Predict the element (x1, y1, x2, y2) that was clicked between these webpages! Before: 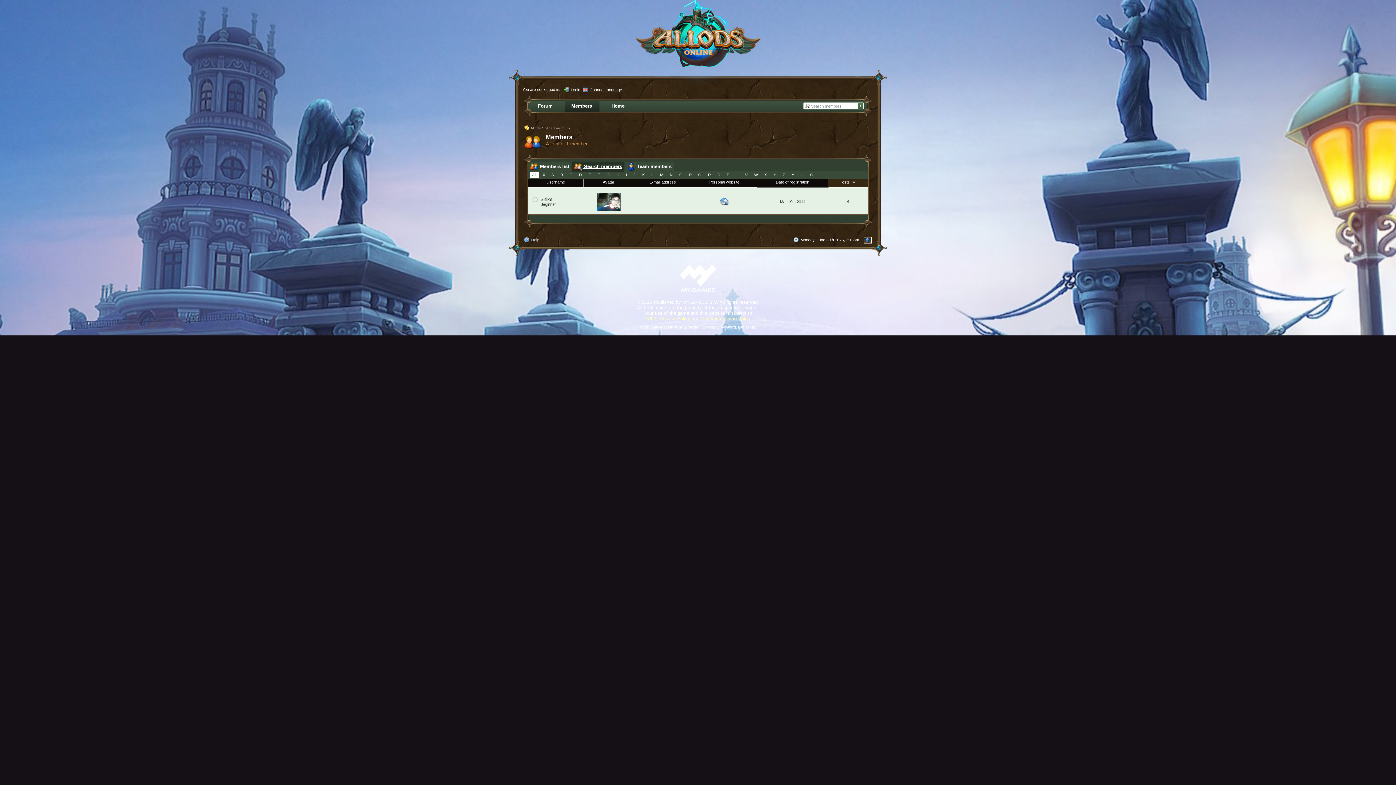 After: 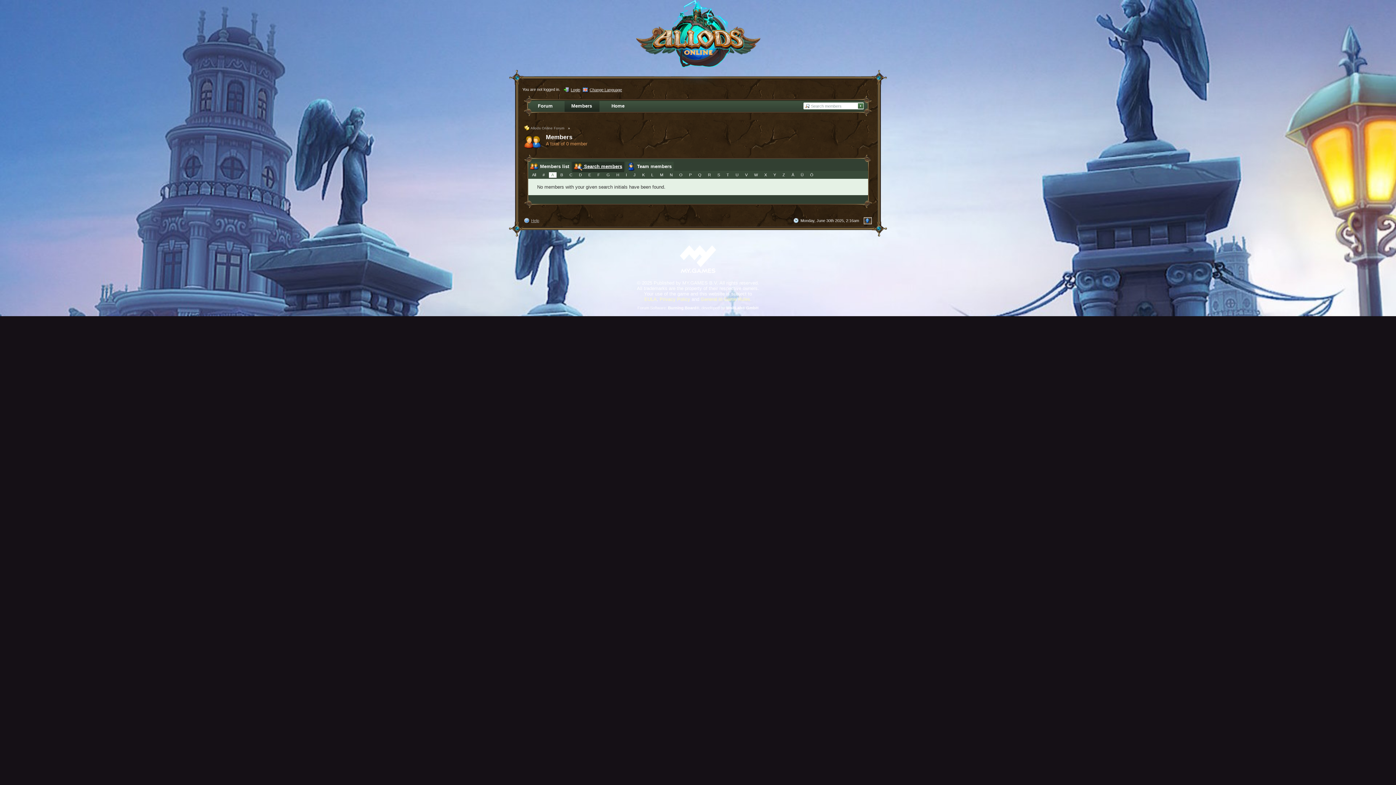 Action: bbox: (548, 172, 556, 177) label: A